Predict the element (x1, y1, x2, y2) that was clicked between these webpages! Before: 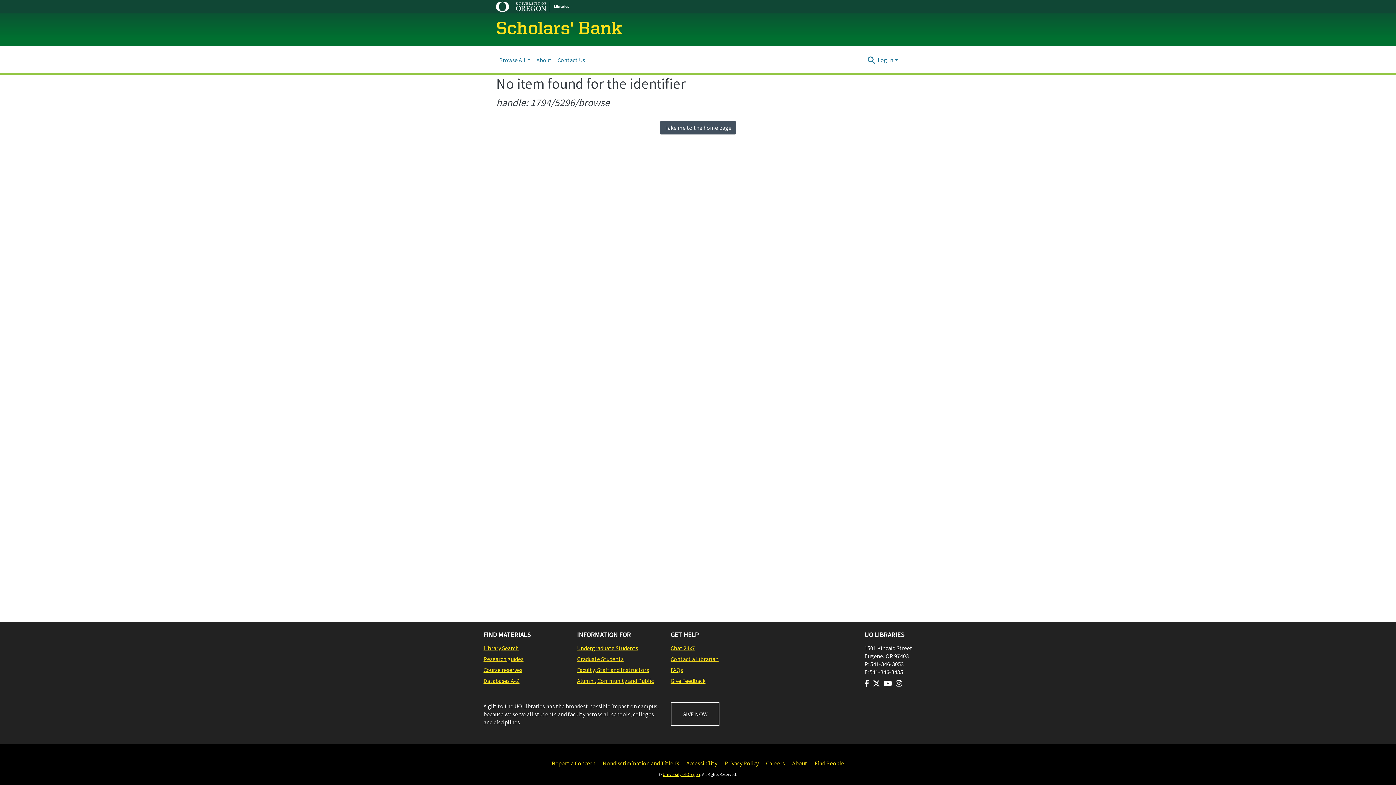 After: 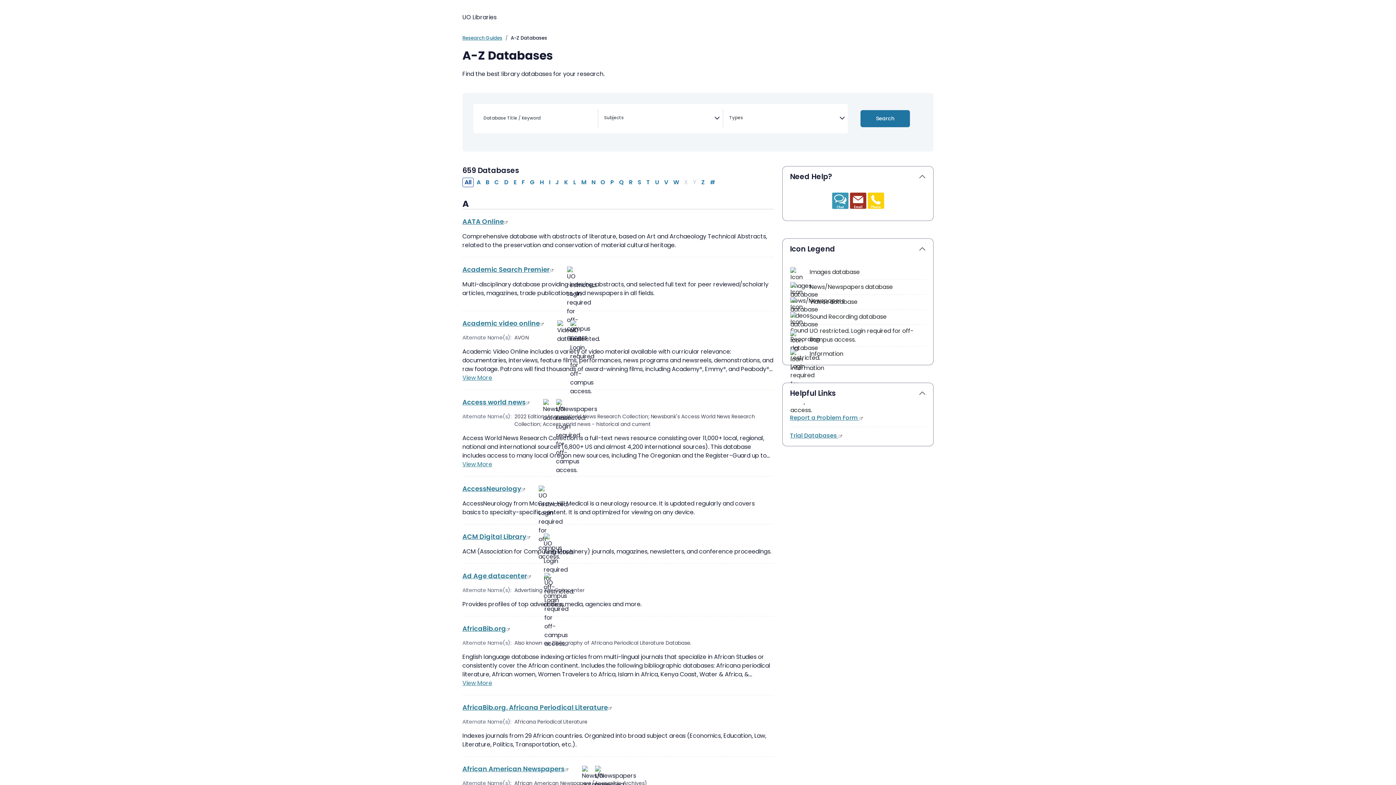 Action: label: Databases A-Z bbox: (483, 677, 569, 685)